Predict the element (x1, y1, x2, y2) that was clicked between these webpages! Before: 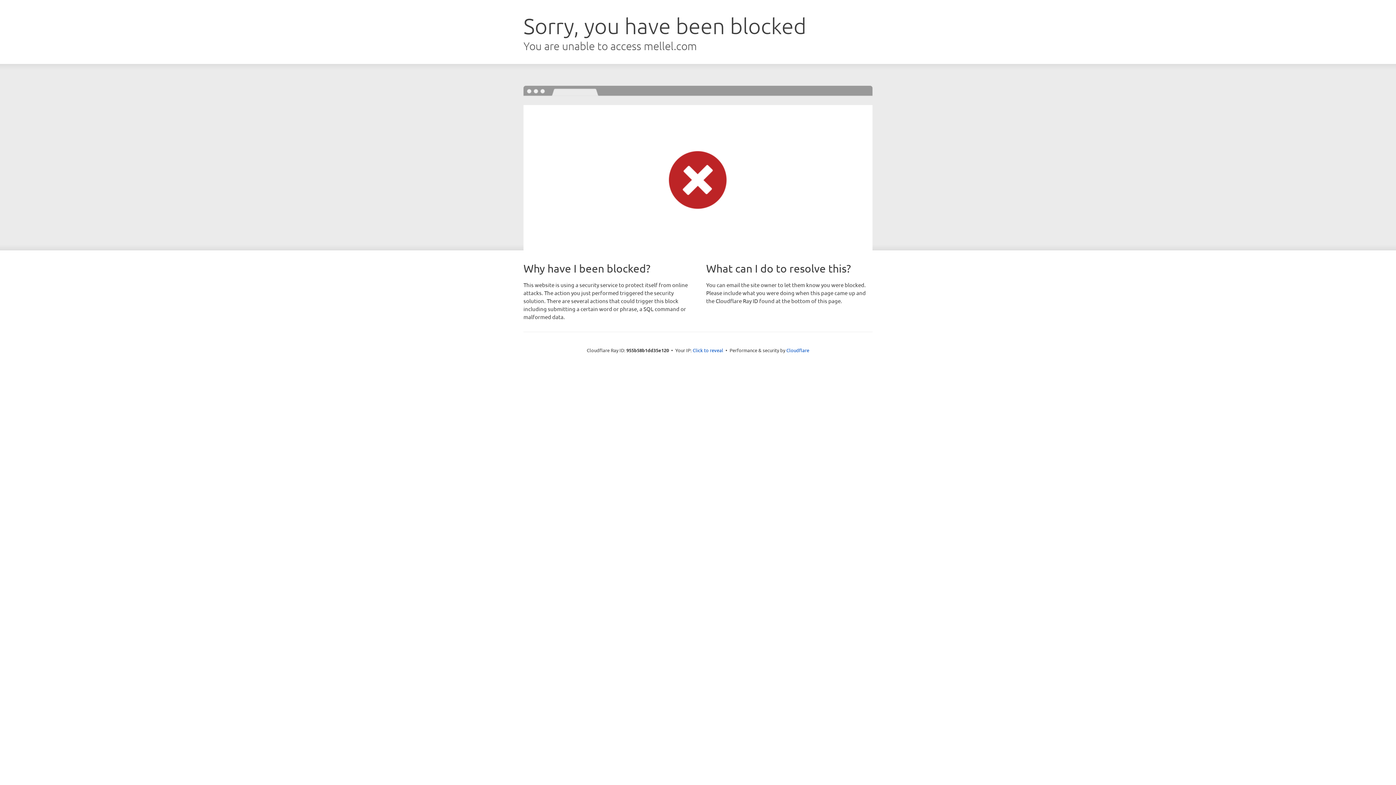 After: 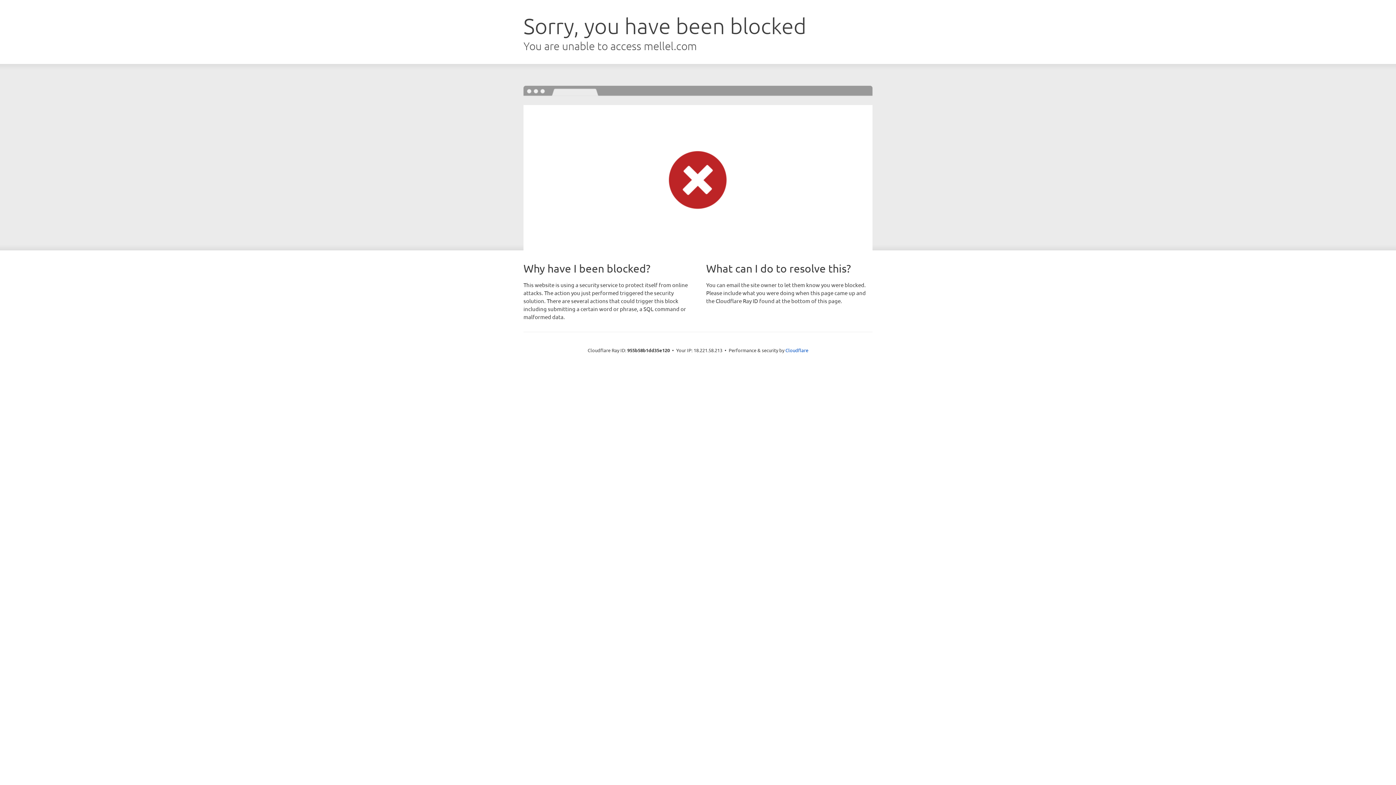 Action: label: Click to reveal bbox: (692, 346, 723, 353)